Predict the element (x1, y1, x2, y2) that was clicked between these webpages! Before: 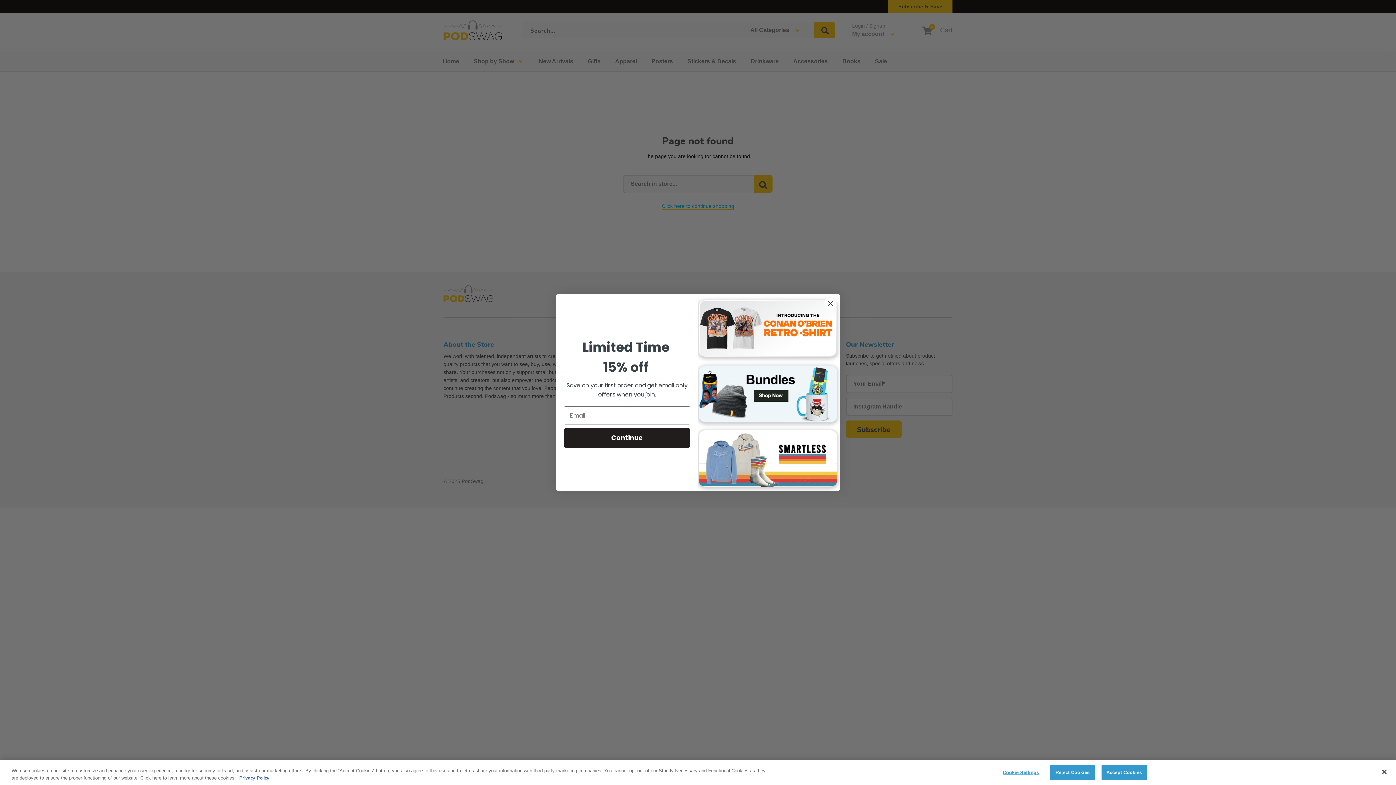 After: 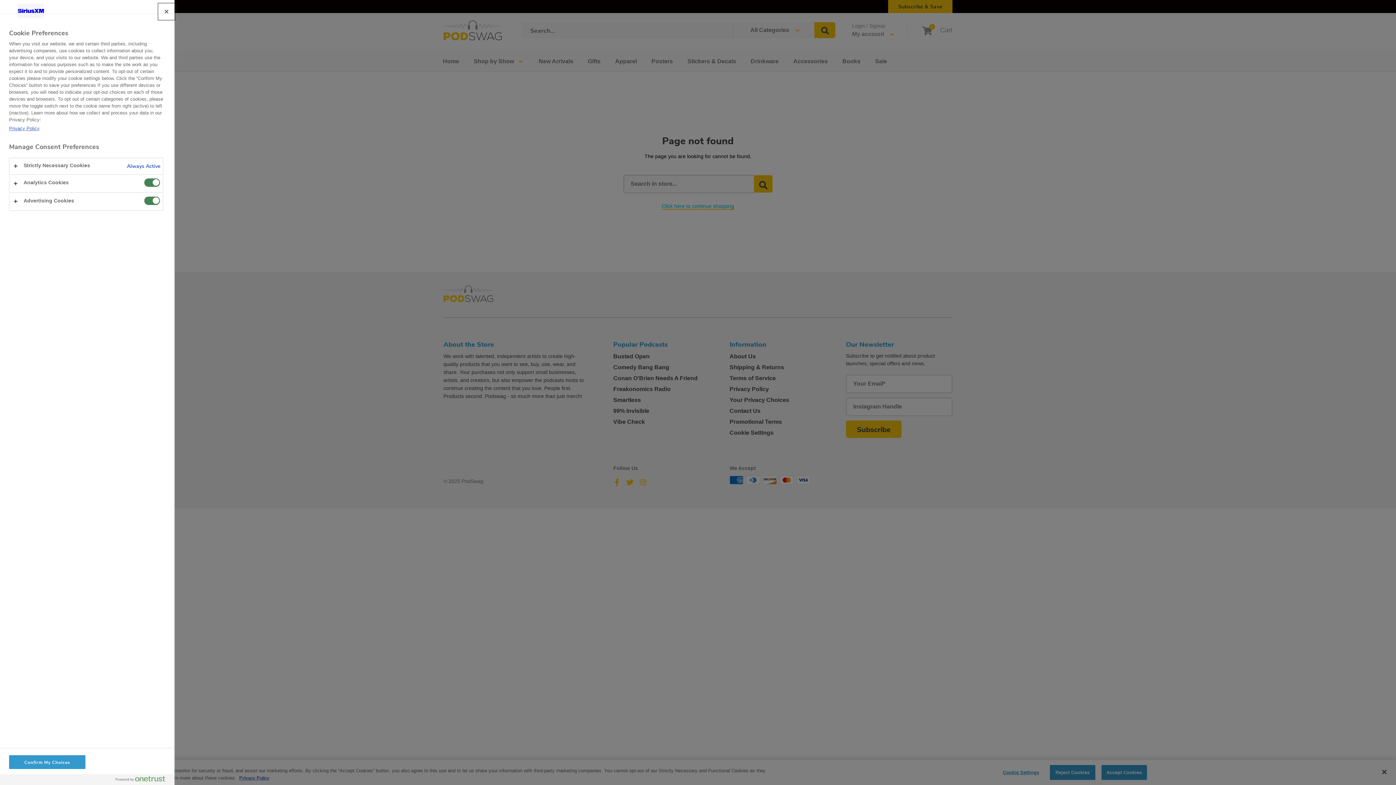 Action: label: Cookie Settings bbox: (998, 765, 1043, 779)